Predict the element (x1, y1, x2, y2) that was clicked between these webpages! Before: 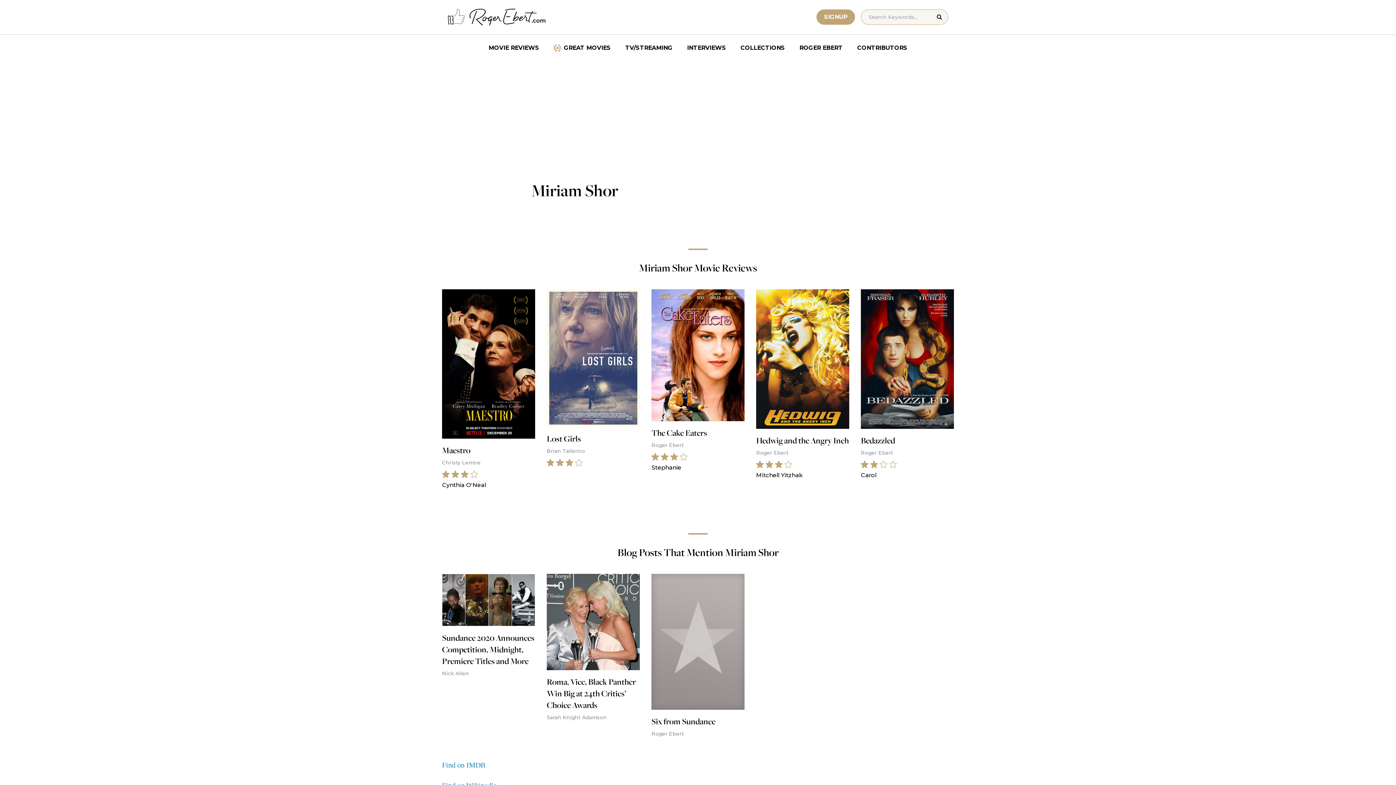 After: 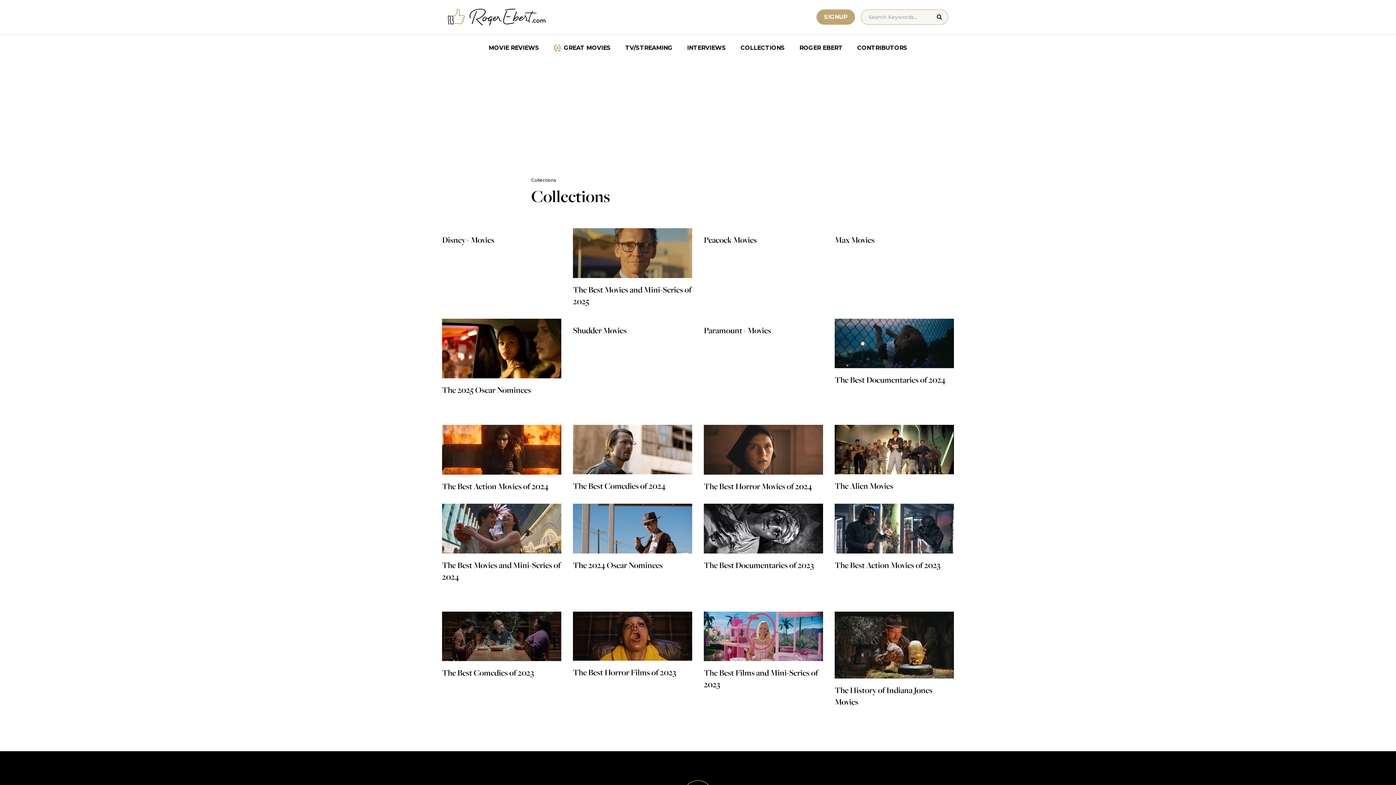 Action: bbox: (733, 40, 792, 55) label: COLLECTIONS